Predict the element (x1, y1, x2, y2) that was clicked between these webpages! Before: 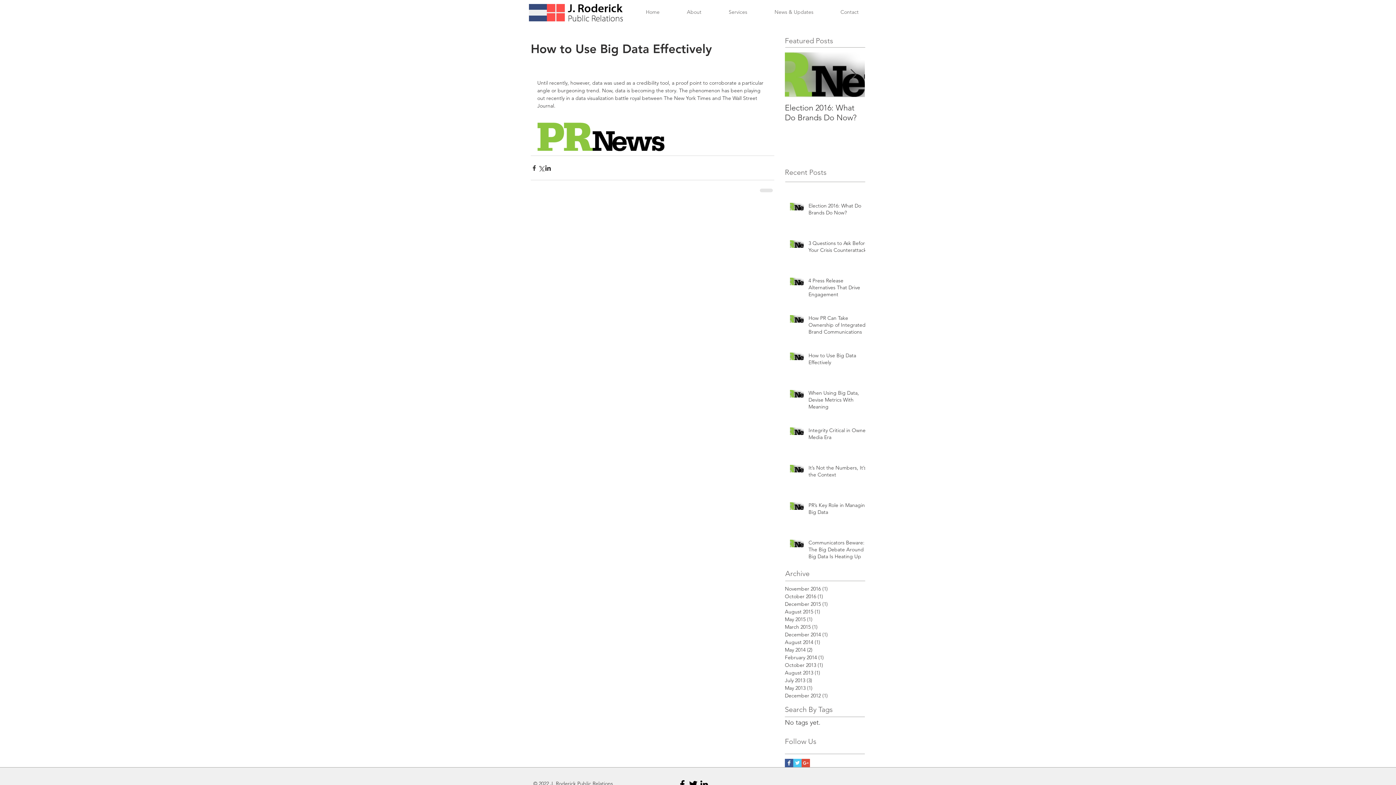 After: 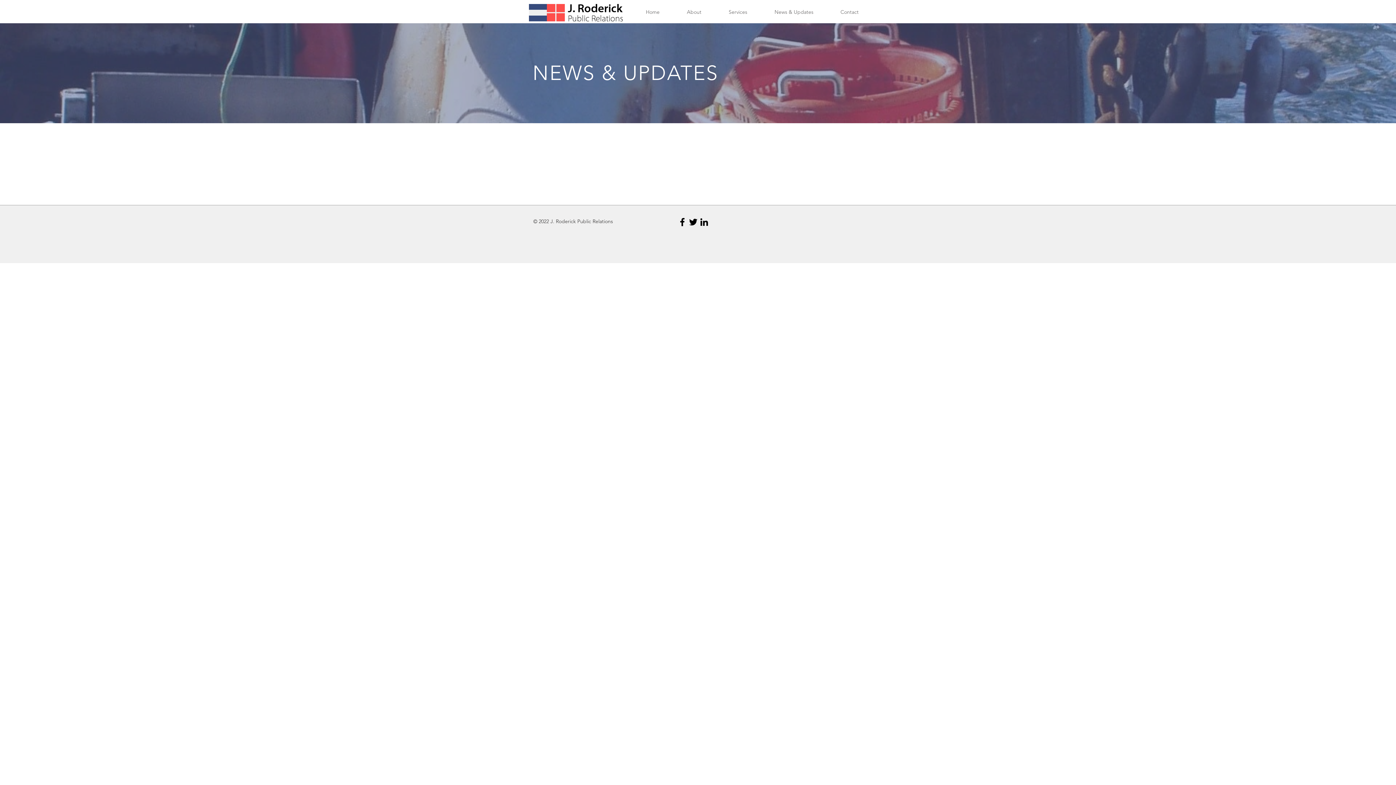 Action: label: December 2014 (1)
1 post bbox: (785, 631, 861, 638)